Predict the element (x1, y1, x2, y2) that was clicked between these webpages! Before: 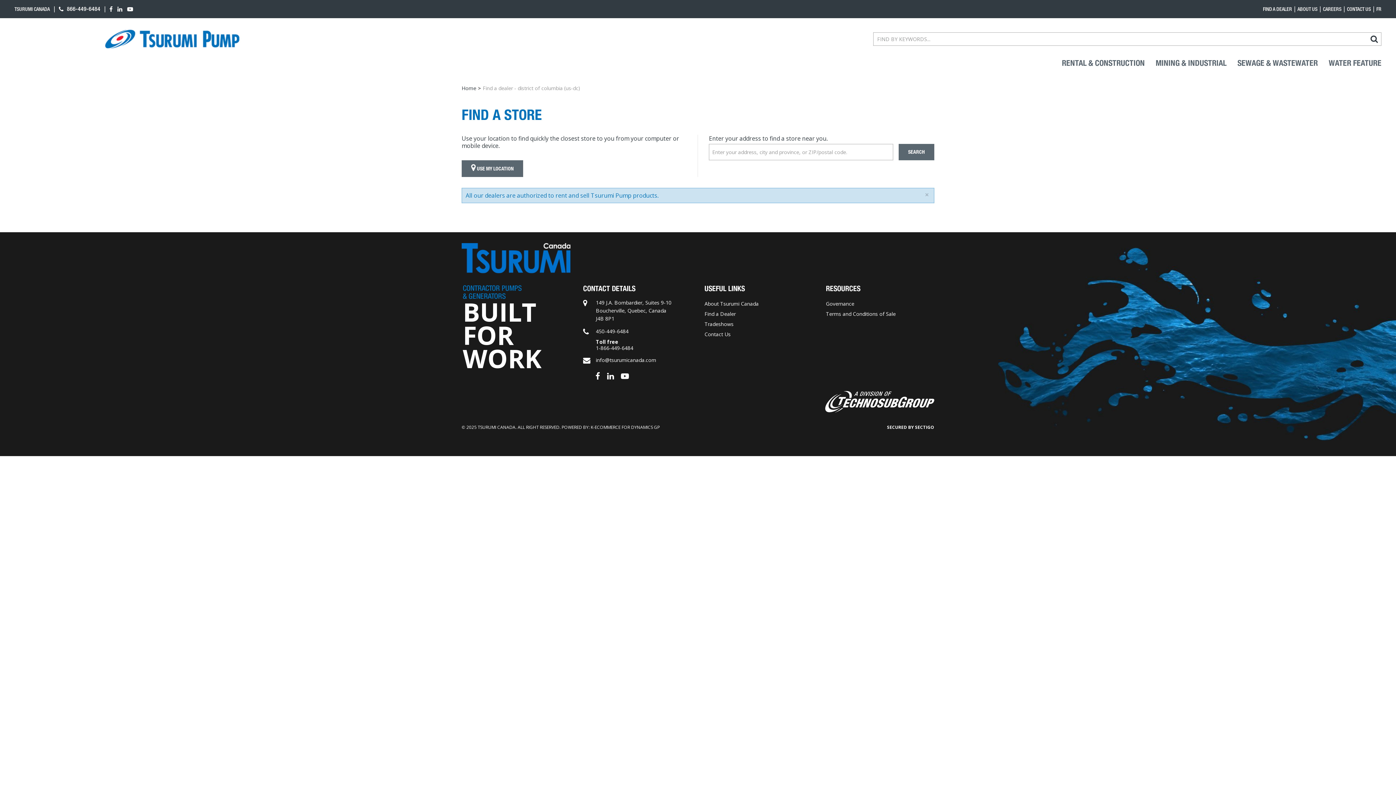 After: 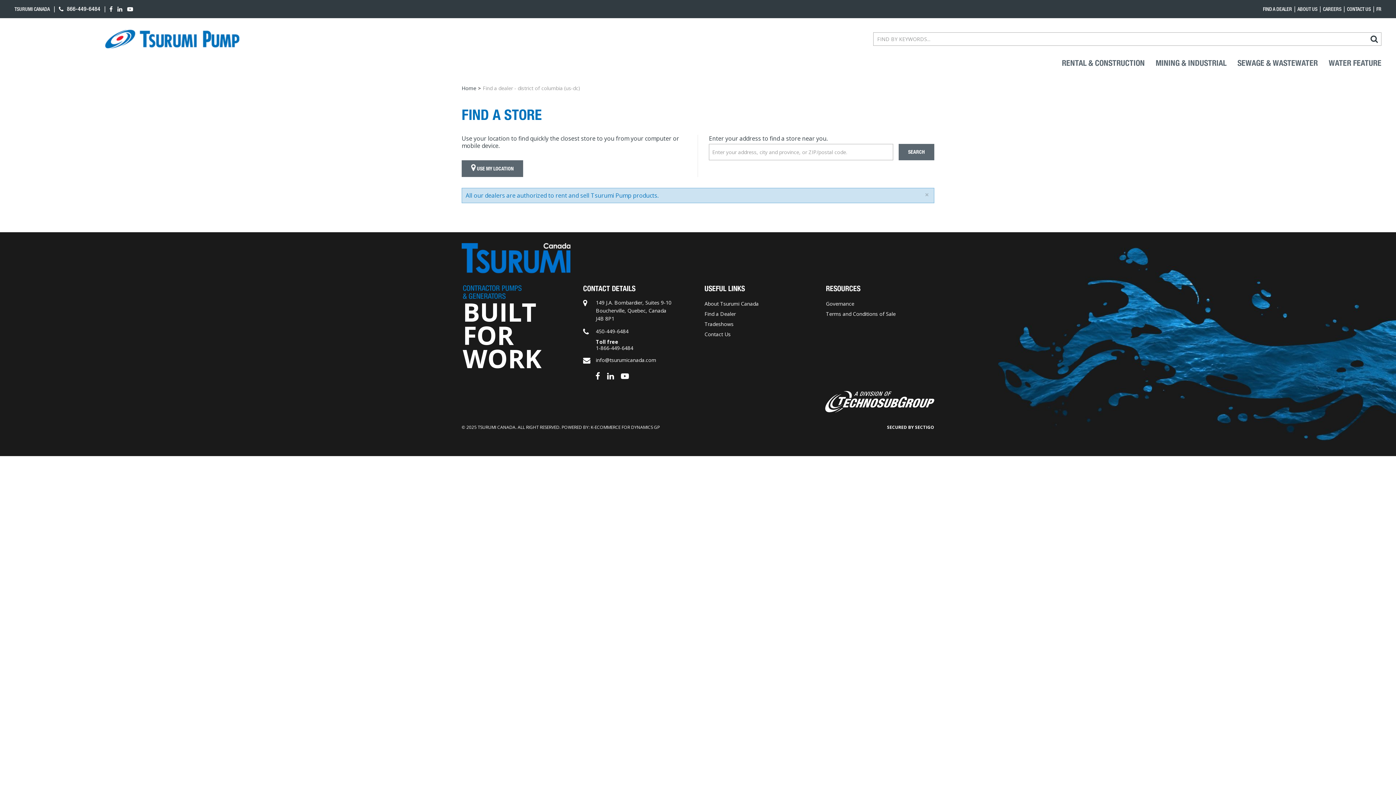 Action: bbox: (607, 372, 614, 379)